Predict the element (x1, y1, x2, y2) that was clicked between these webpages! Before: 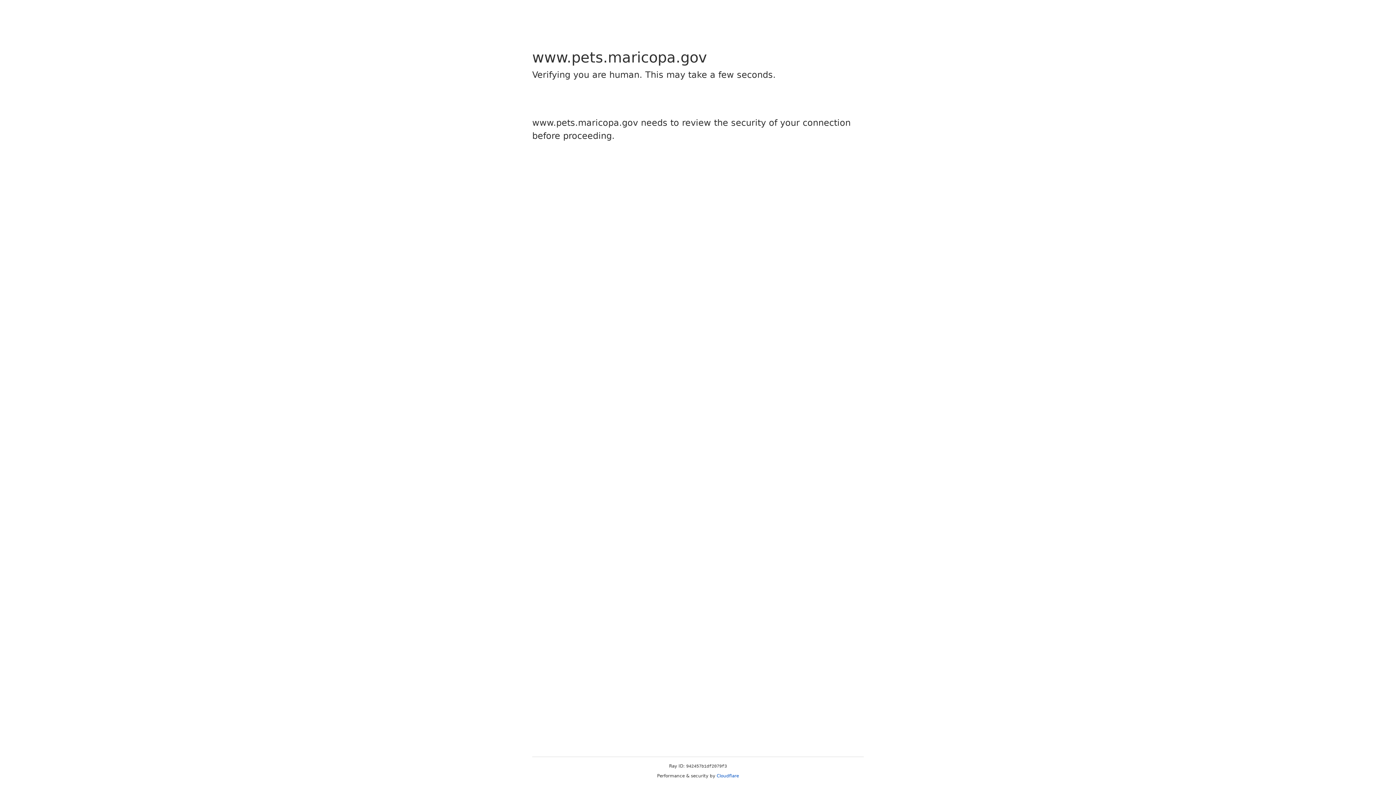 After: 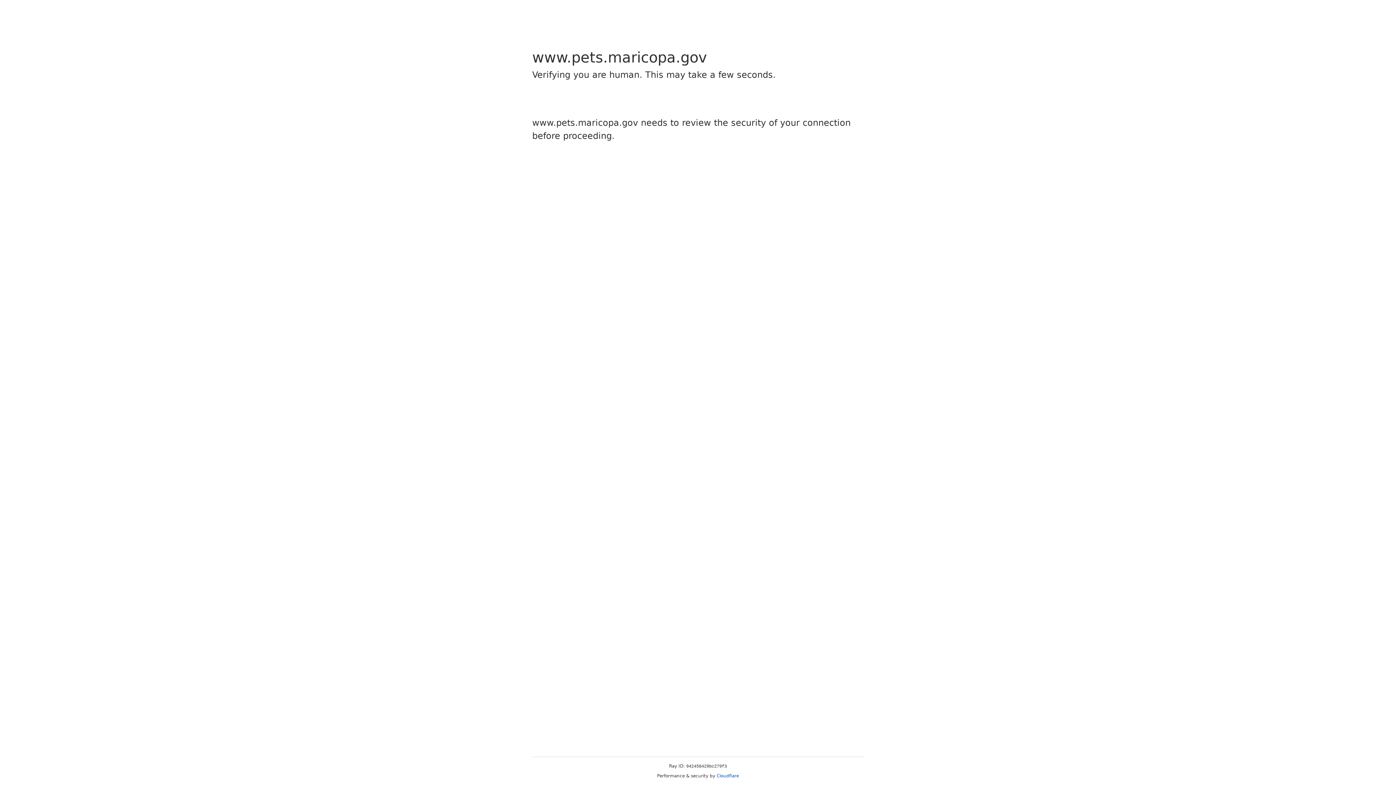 Action: bbox: (716, 773, 739, 778) label: Cloudflare